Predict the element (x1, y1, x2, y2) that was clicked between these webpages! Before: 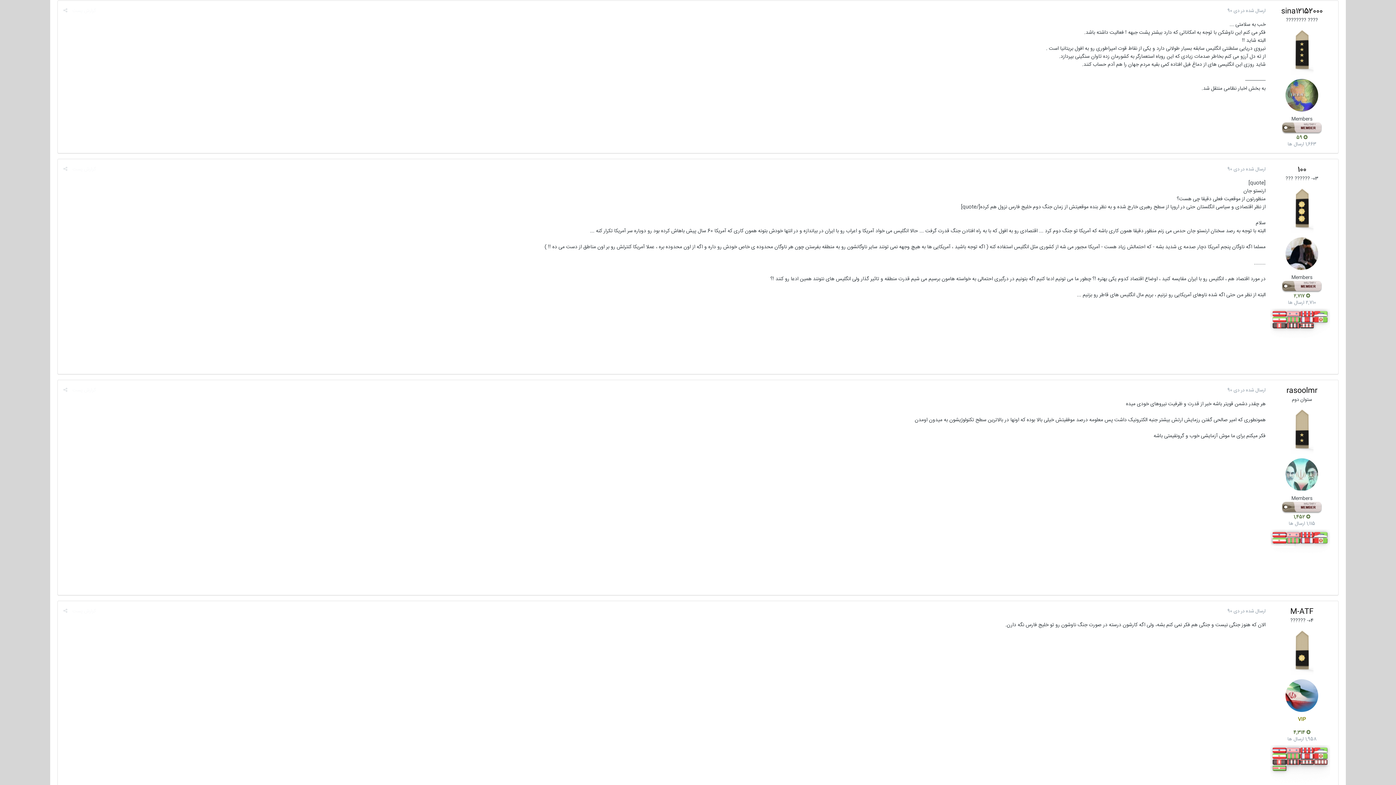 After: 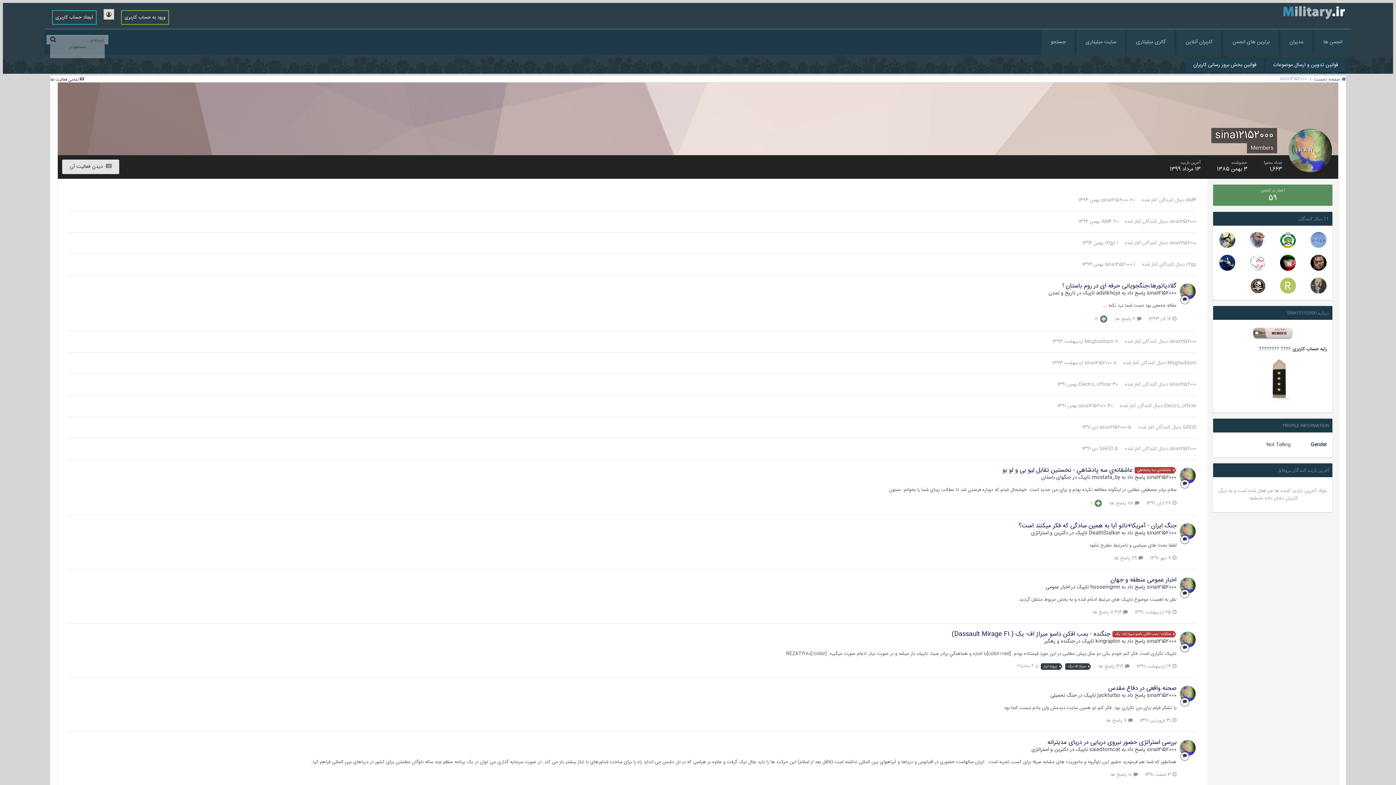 Action: bbox: (1285, 78, 1318, 111)